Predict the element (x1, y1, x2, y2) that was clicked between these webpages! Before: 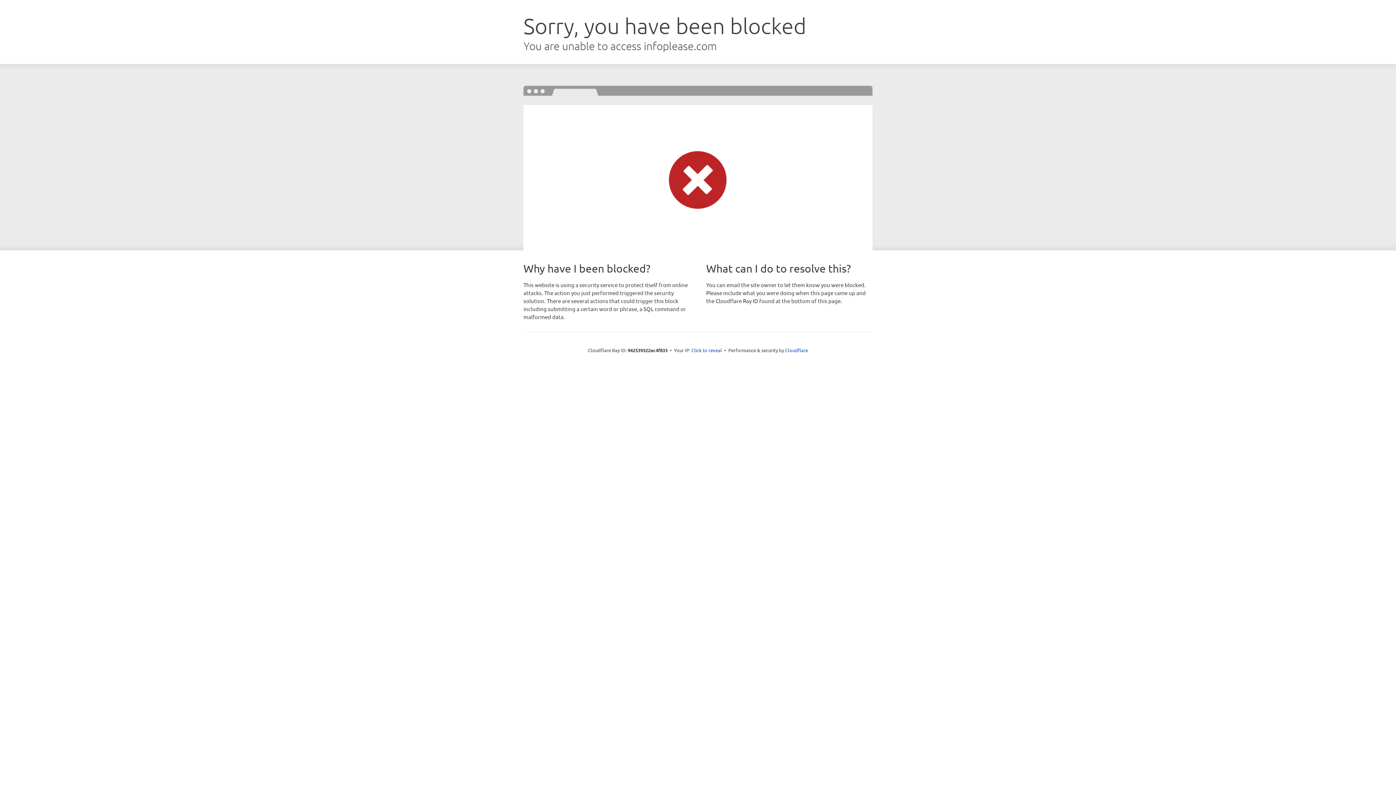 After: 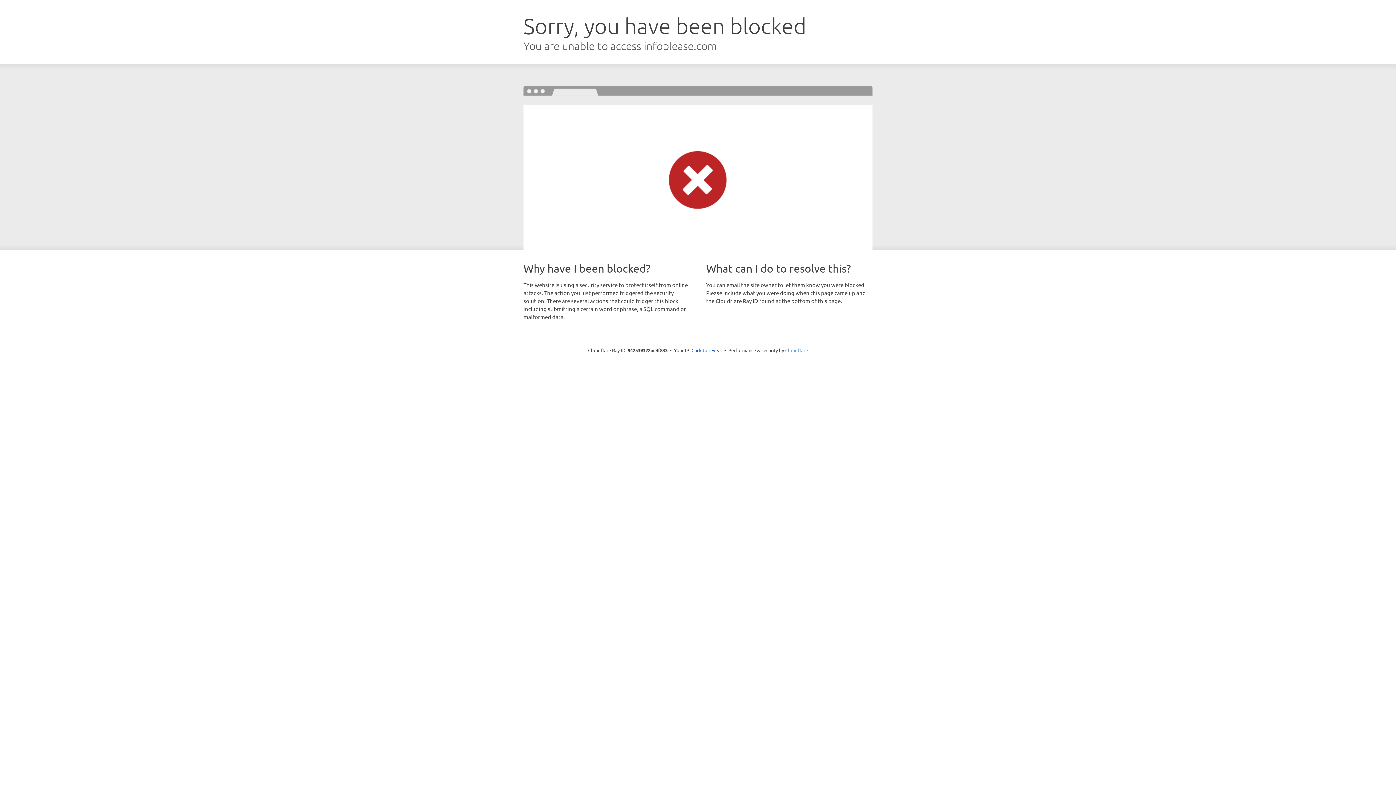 Action: bbox: (785, 347, 808, 353) label: Cloudflare